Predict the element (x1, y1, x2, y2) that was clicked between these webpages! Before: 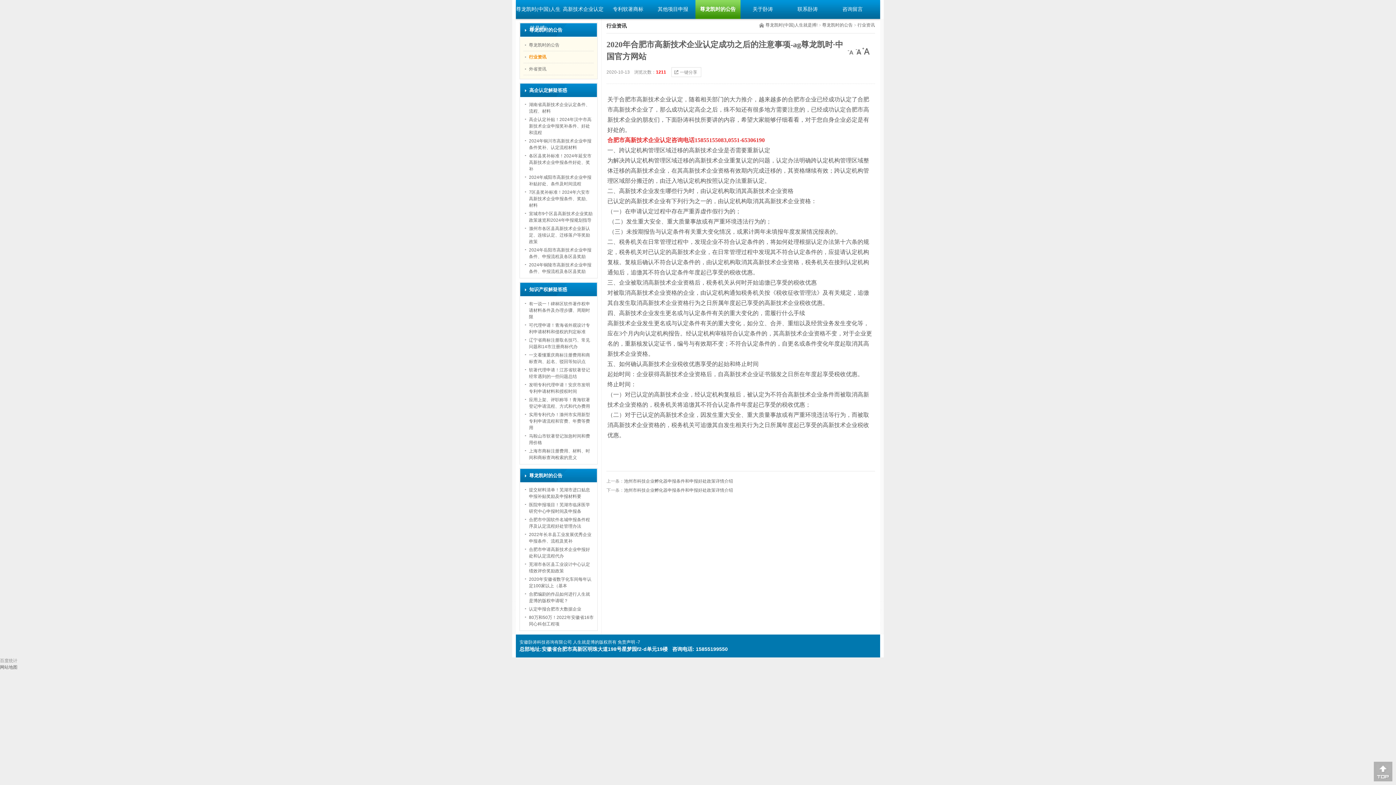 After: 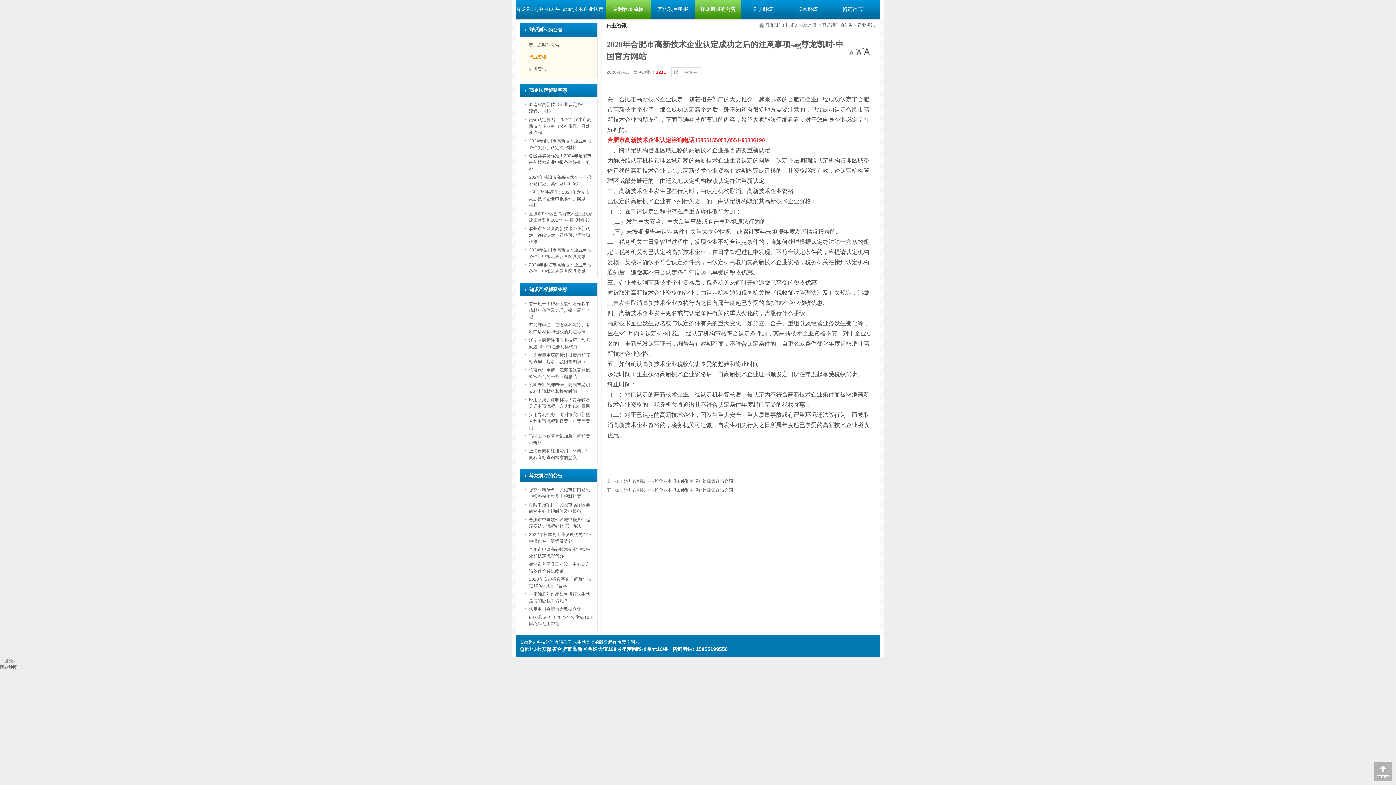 Action: label: 专利软著商标 bbox: (605, 0, 650, 18)